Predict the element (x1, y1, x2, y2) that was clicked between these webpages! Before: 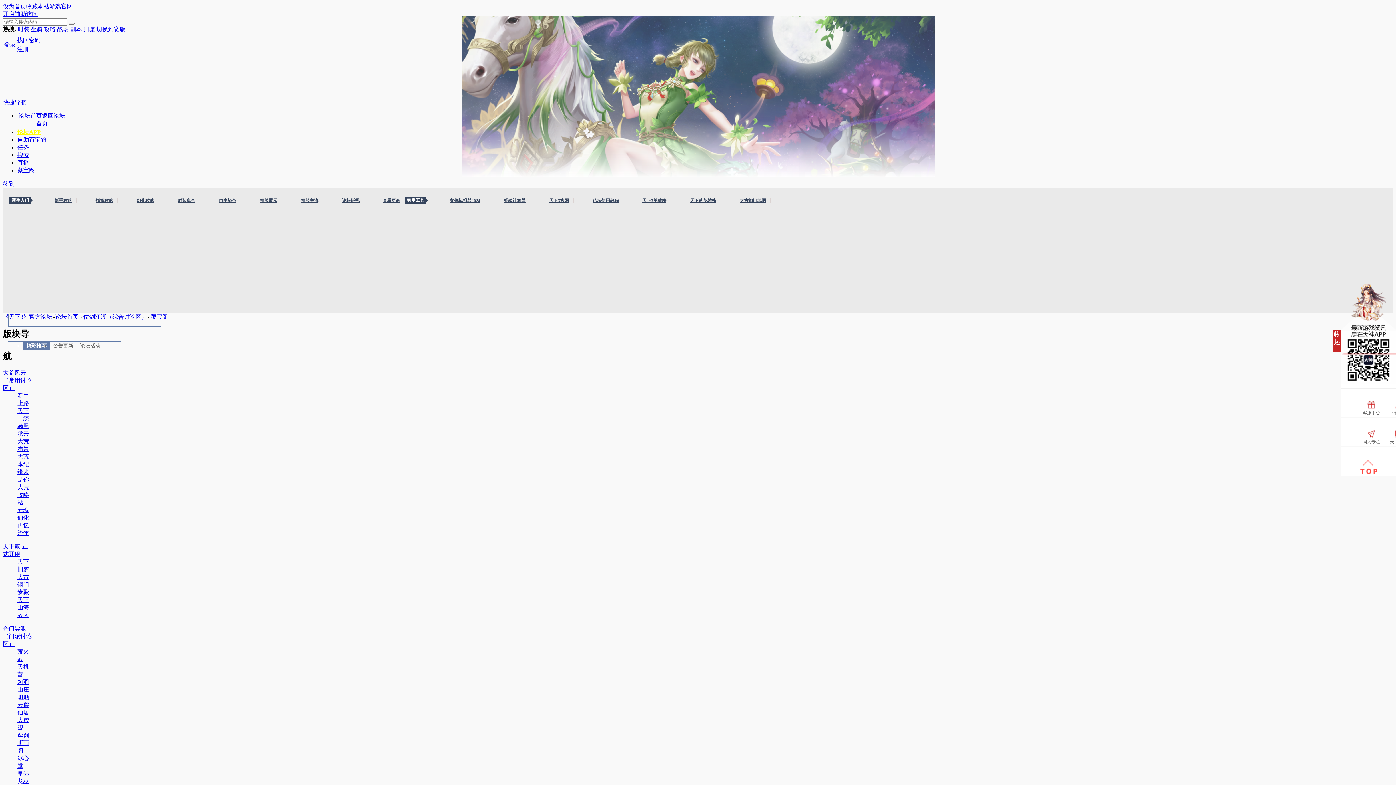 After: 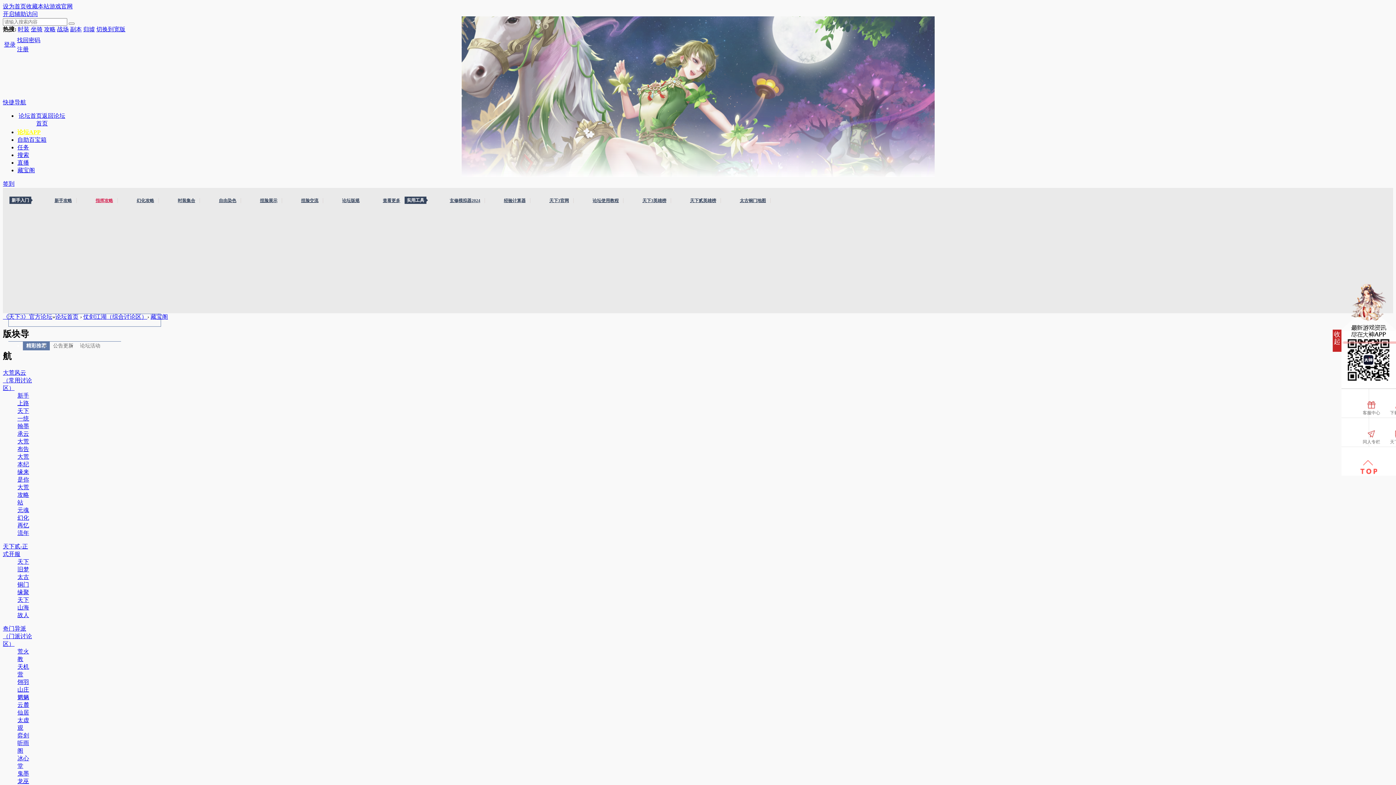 Action: label: 指挥攻略 bbox: (91, 198, 117, 203)